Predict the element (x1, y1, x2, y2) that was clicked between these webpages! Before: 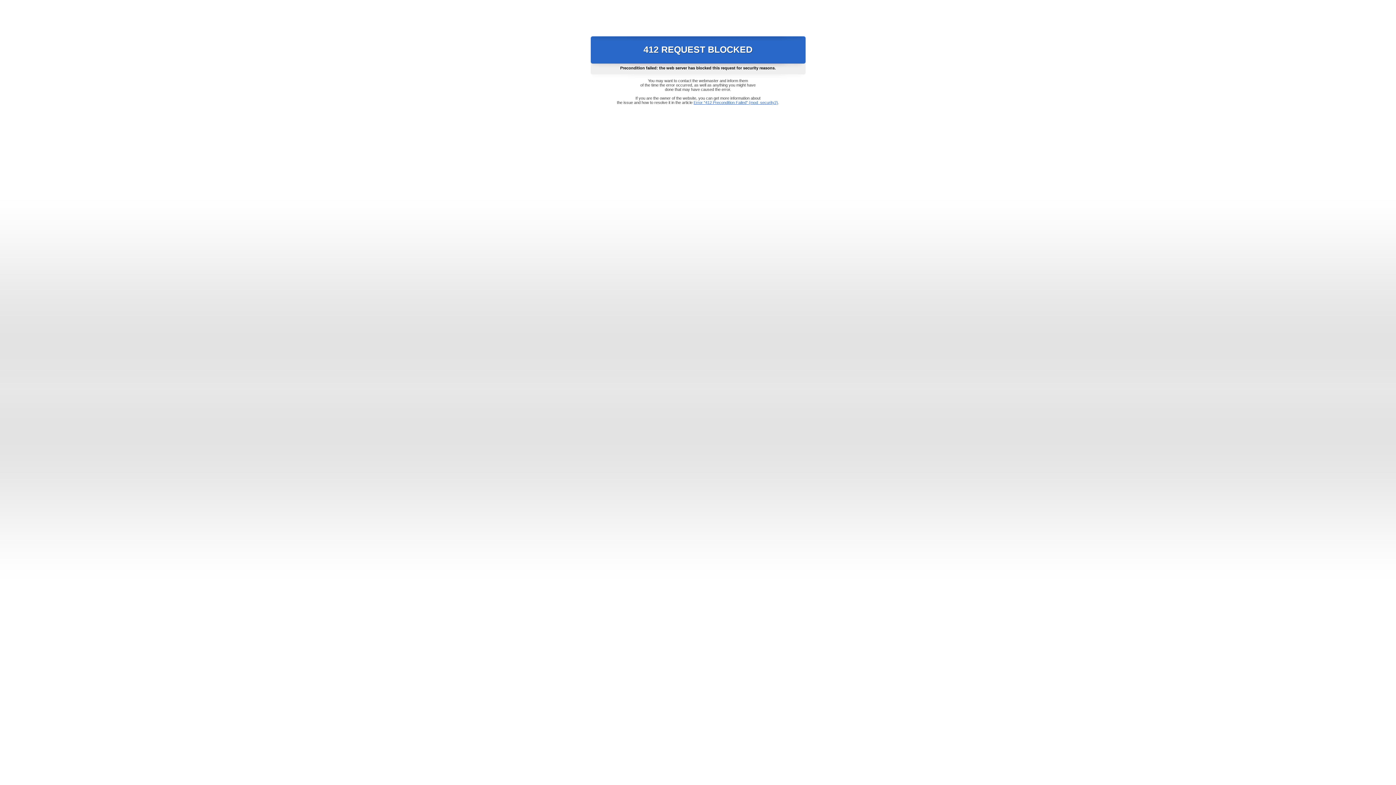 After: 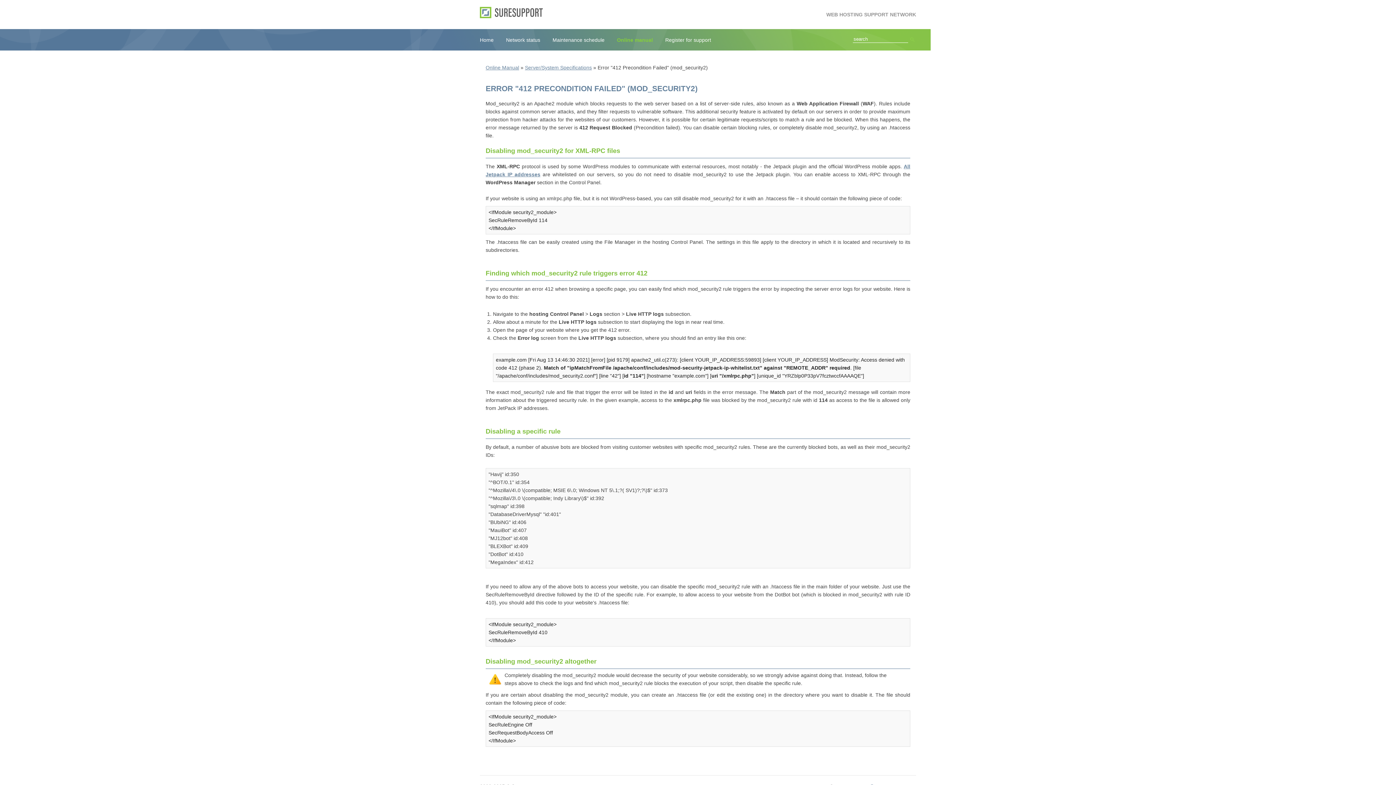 Action: bbox: (693, 100, 778, 104) label: Error "412 Precondition Failed" (mod_security2)